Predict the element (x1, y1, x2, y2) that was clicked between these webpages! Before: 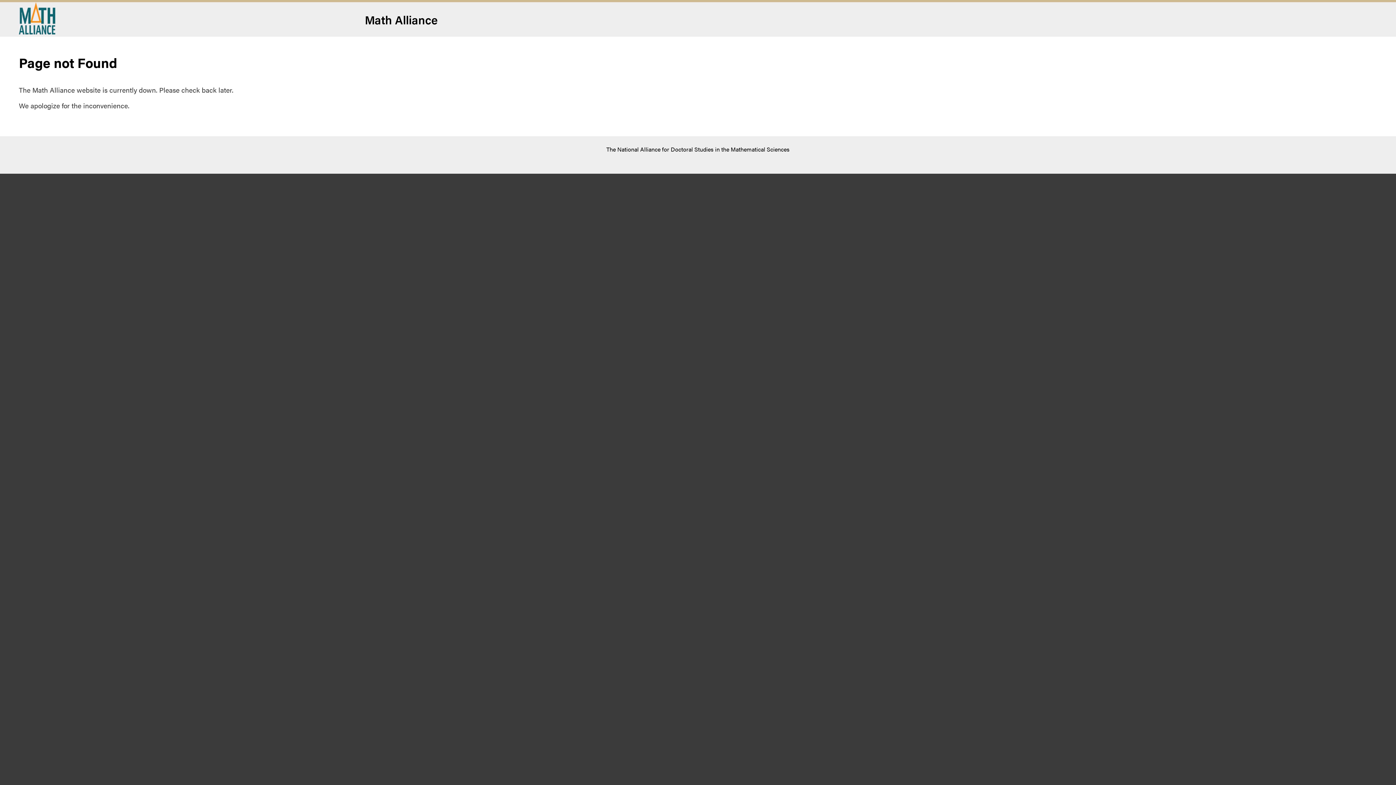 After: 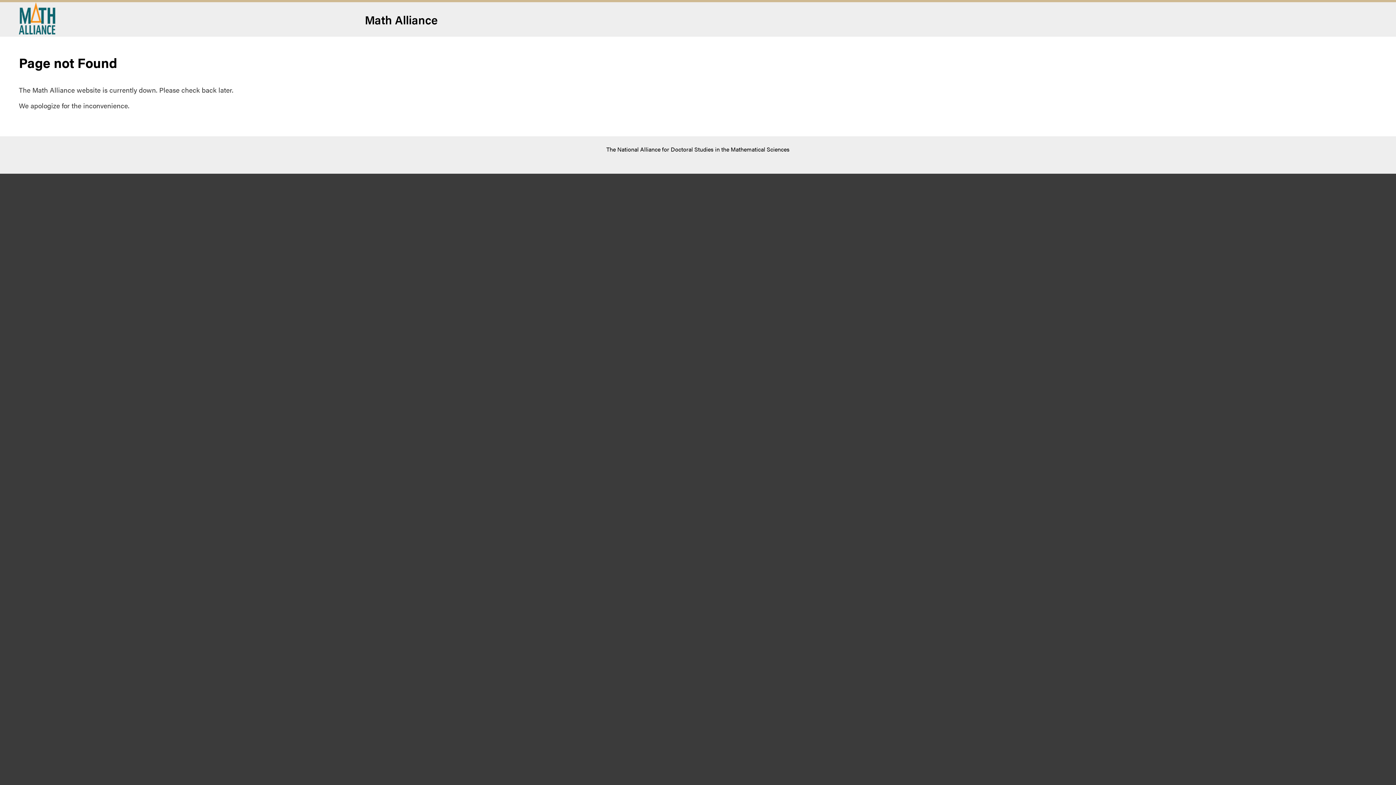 Action: bbox: (18, 28, 55, 36)